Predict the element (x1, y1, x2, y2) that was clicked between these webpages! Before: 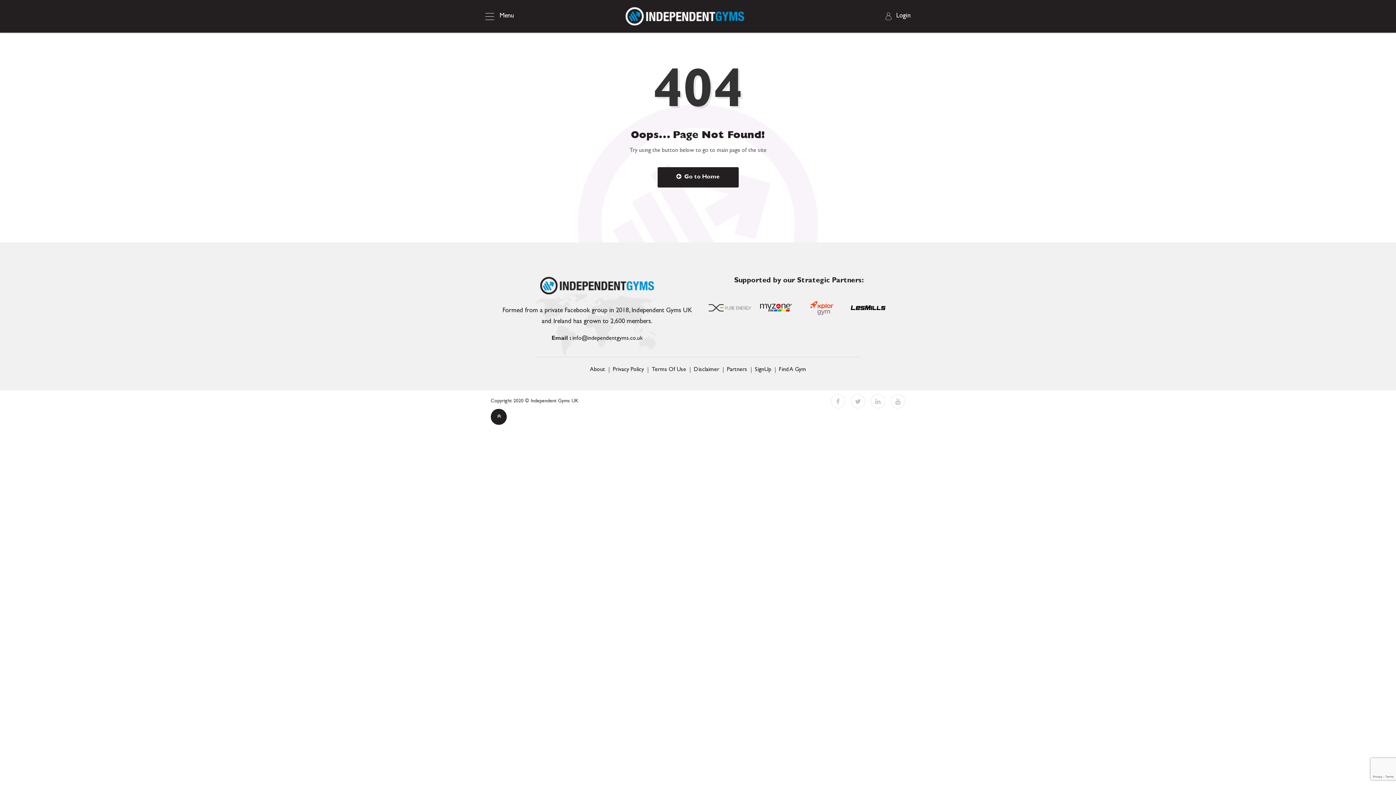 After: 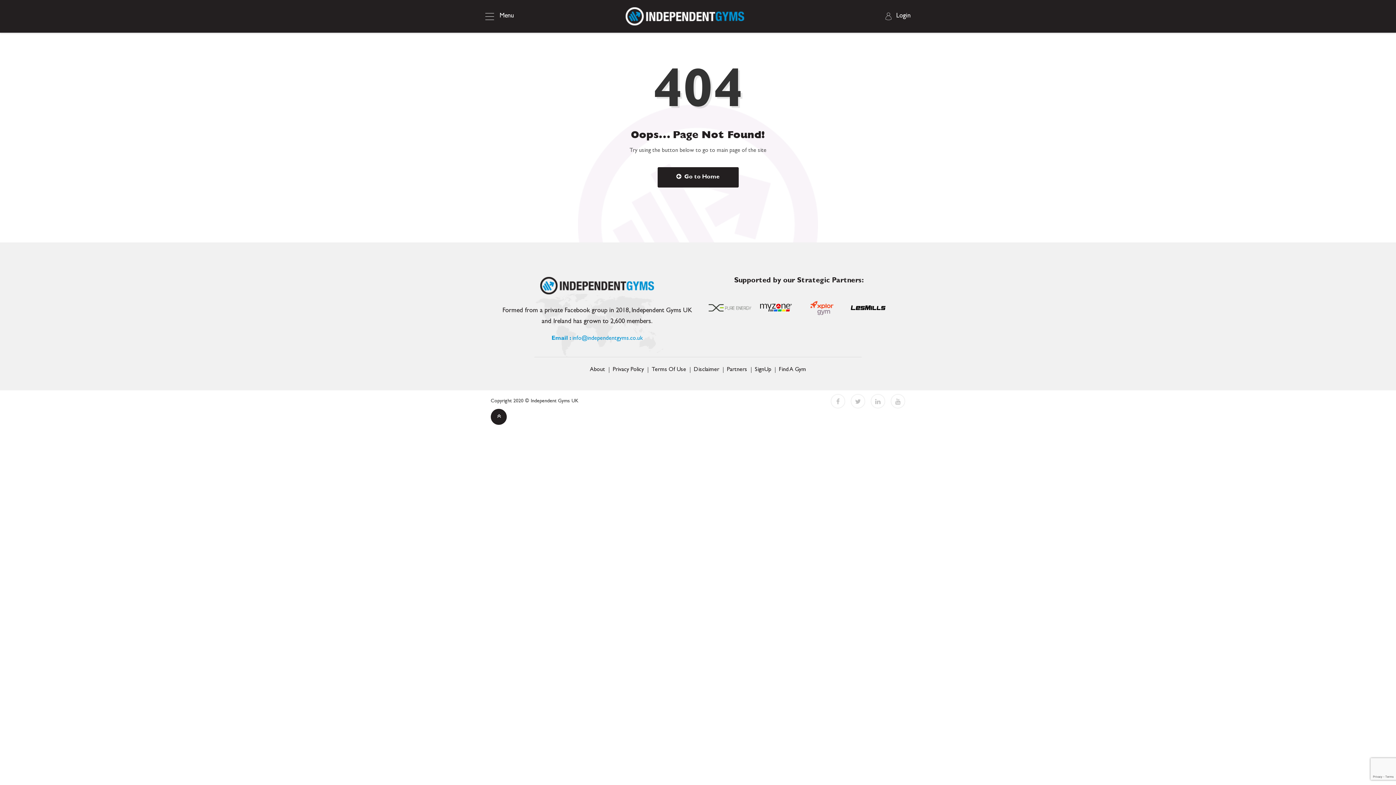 Action: bbox: (551, 336, 642, 341) label: Email : info@independentgyms.co.uk